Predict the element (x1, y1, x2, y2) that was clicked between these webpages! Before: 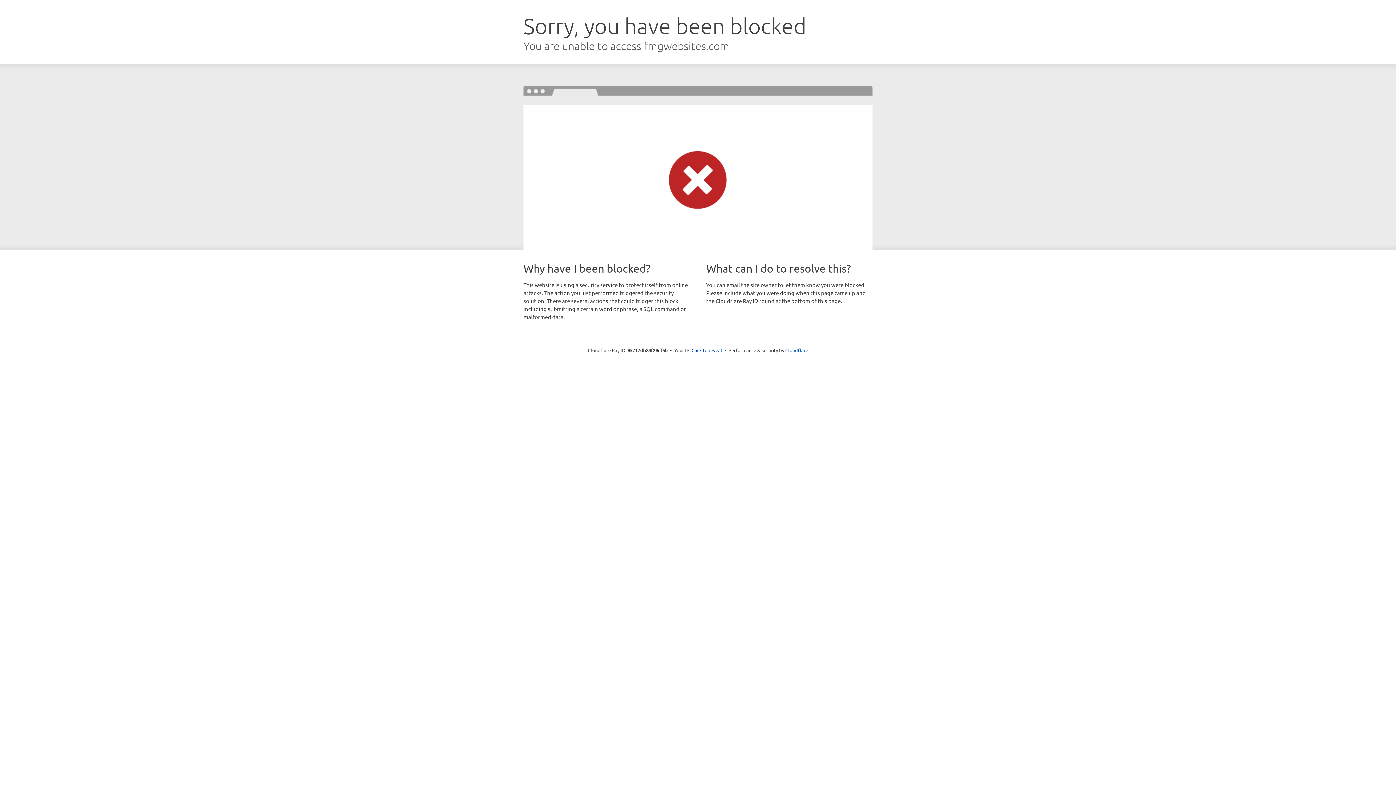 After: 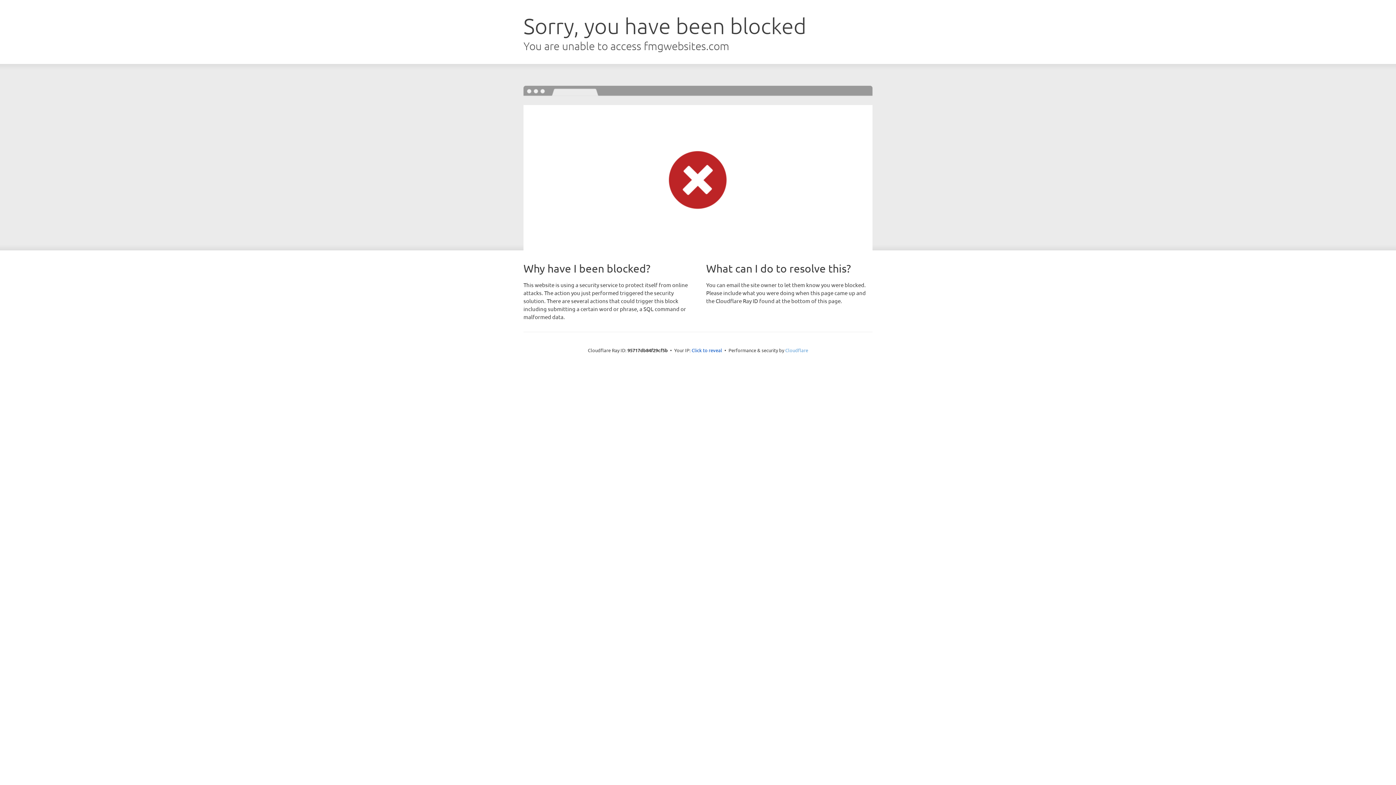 Action: label: Cloudflare bbox: (785, 347, 808, 353)